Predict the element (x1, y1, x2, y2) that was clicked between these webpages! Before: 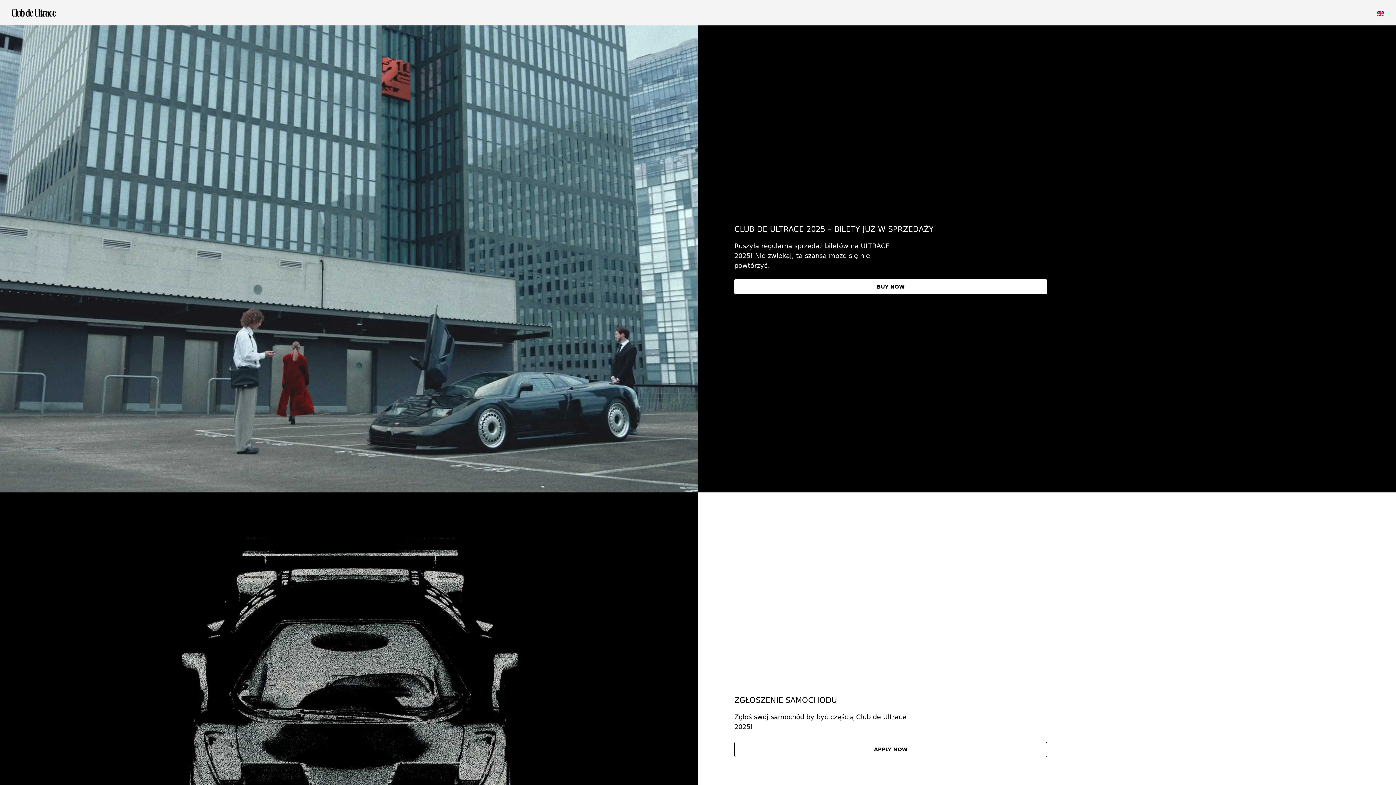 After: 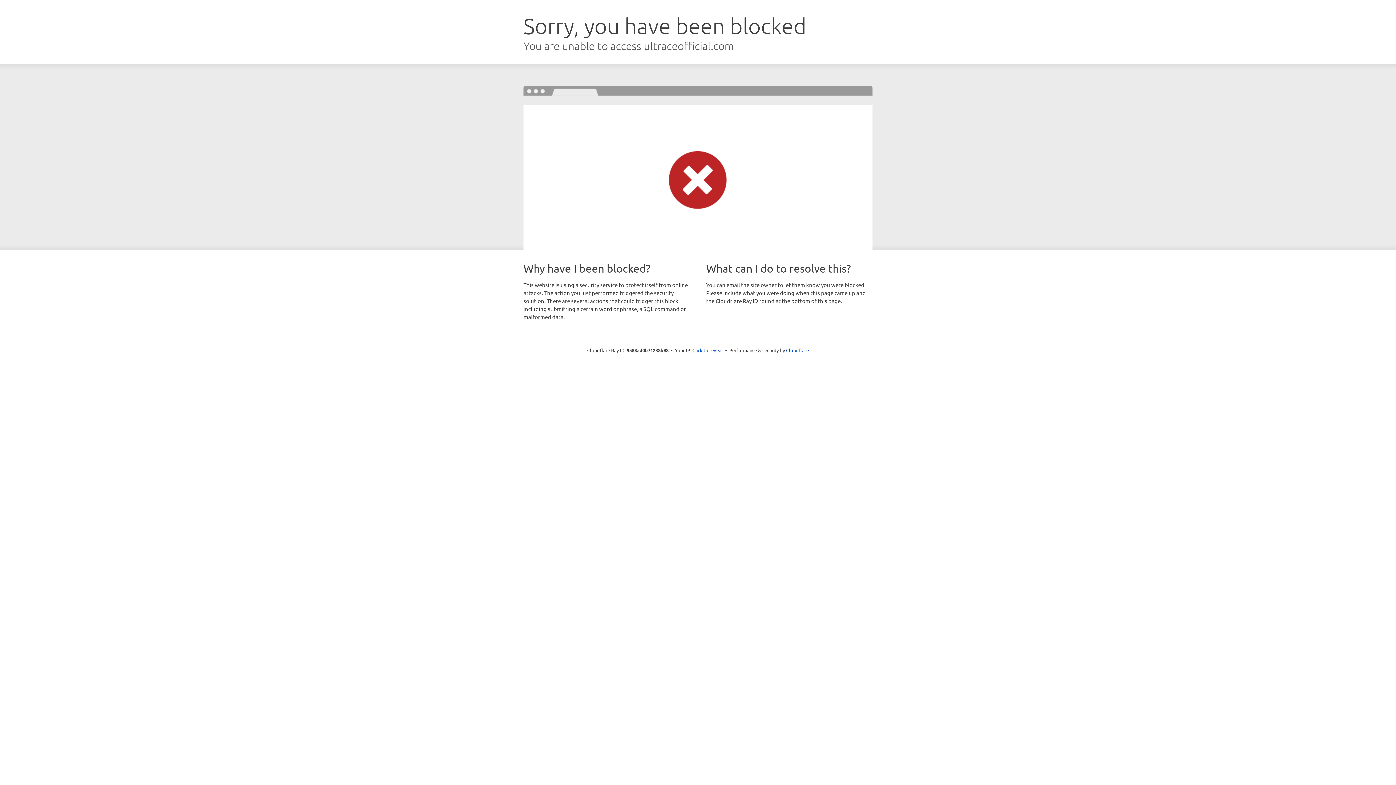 Action: bbox: (734, 279, 1047, 294) label: BUY NOW